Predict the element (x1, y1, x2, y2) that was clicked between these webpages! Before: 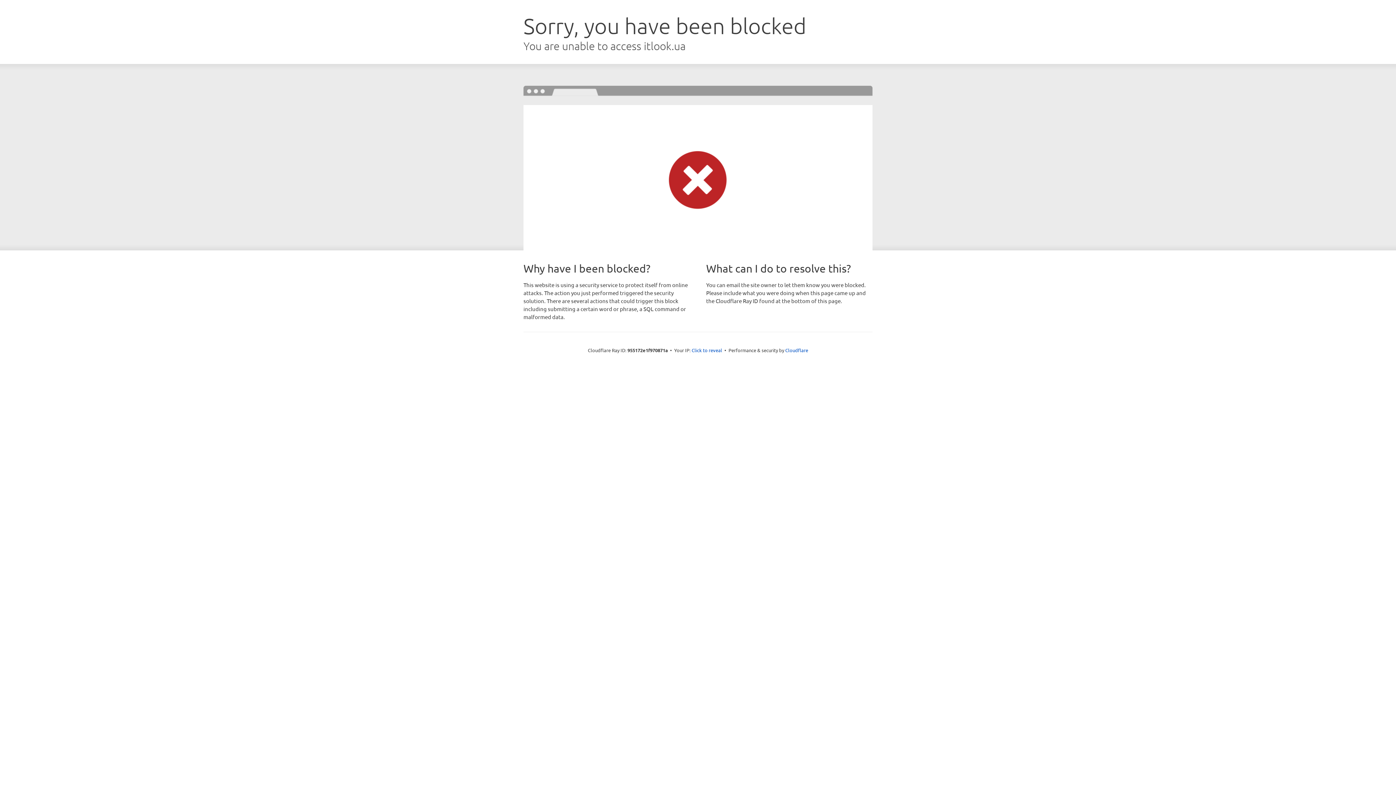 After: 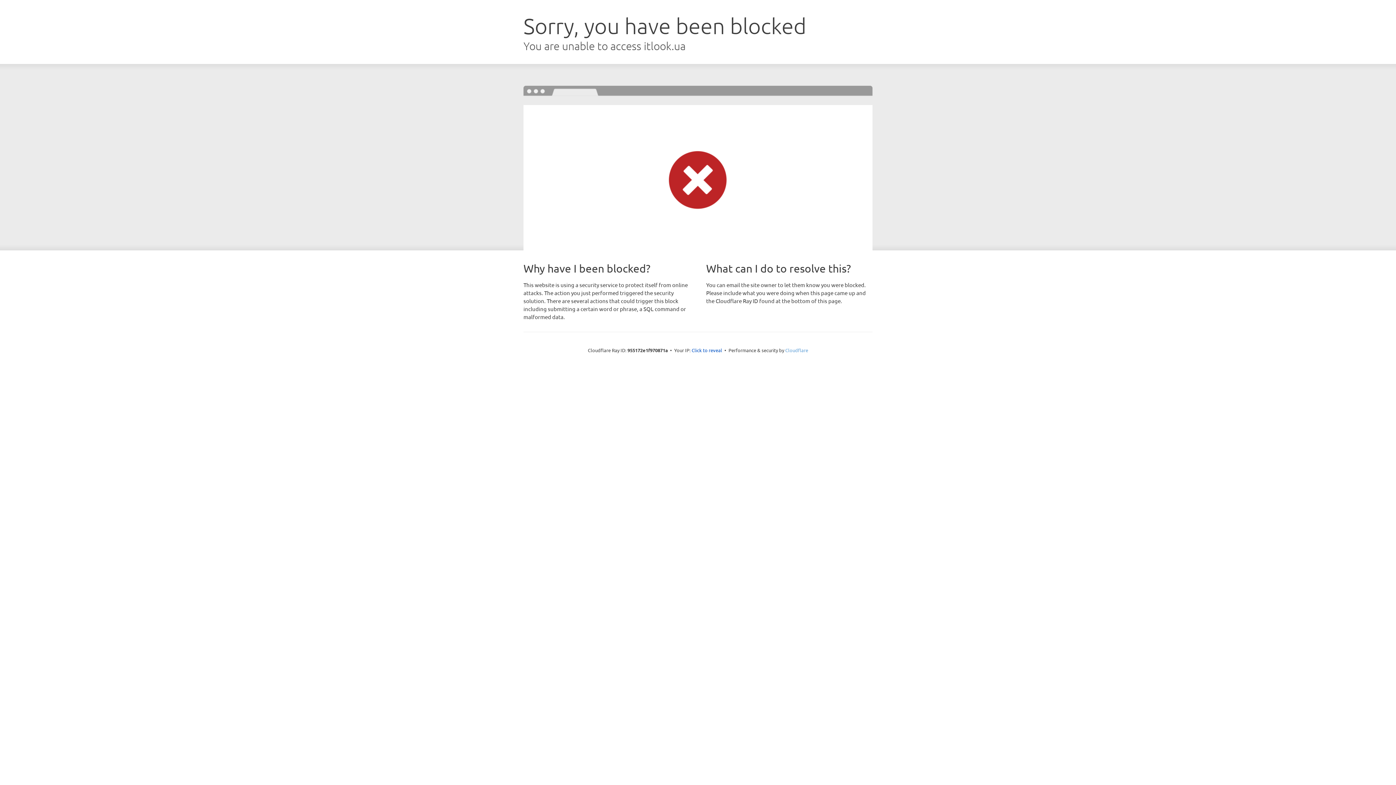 Action: label: Cloudflare bbox: (785, 347, 808, 353)